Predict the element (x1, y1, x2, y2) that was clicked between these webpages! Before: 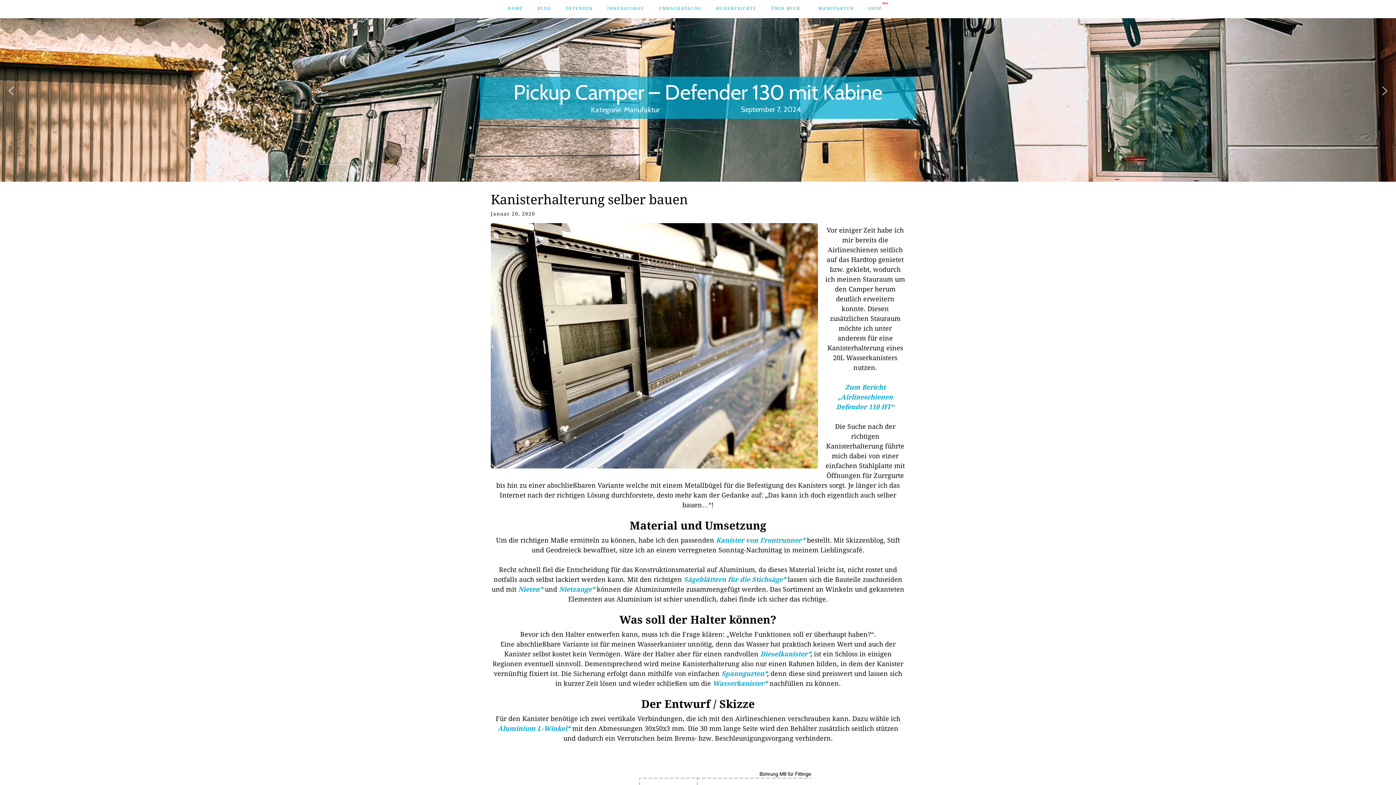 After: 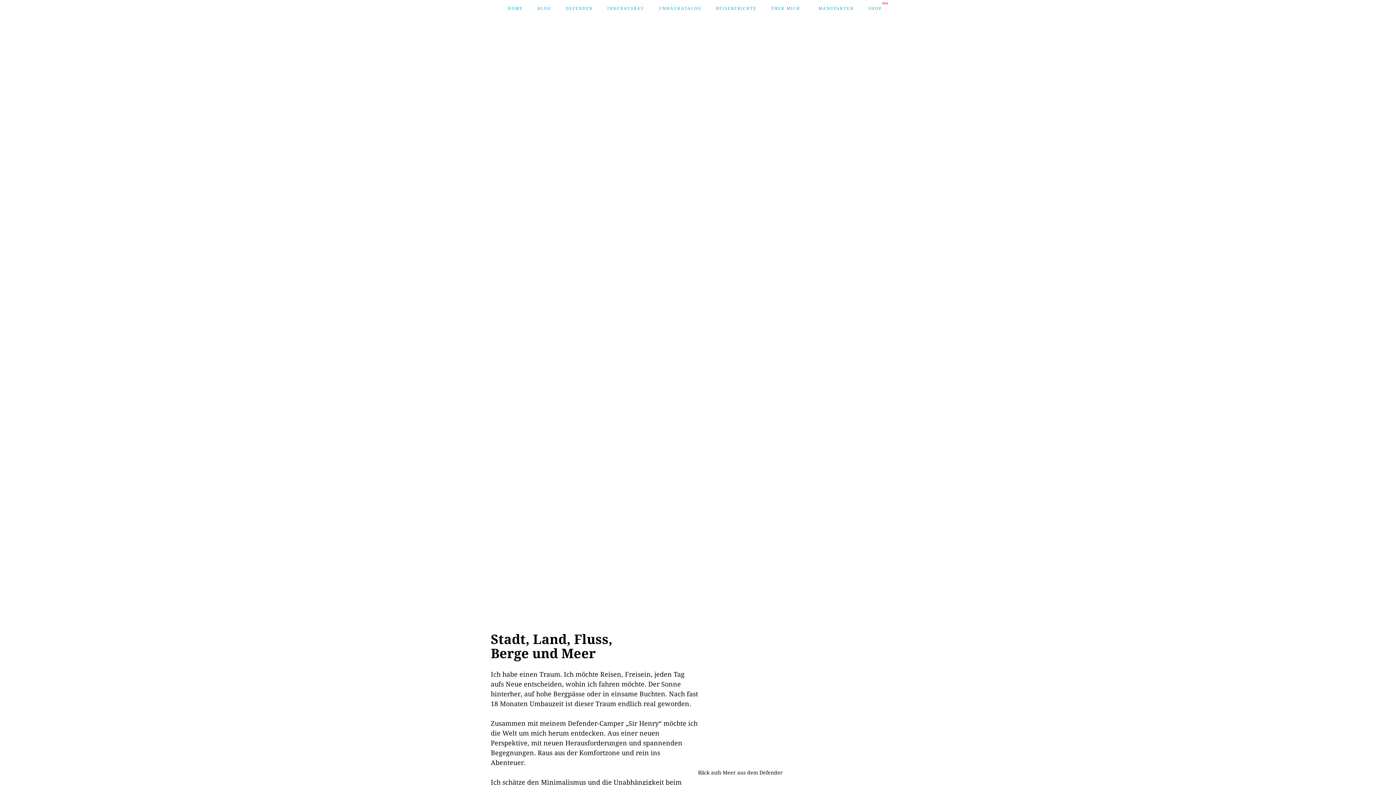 Action: label: REISEBERICHTE bbox: (716, 0, 756, 17)